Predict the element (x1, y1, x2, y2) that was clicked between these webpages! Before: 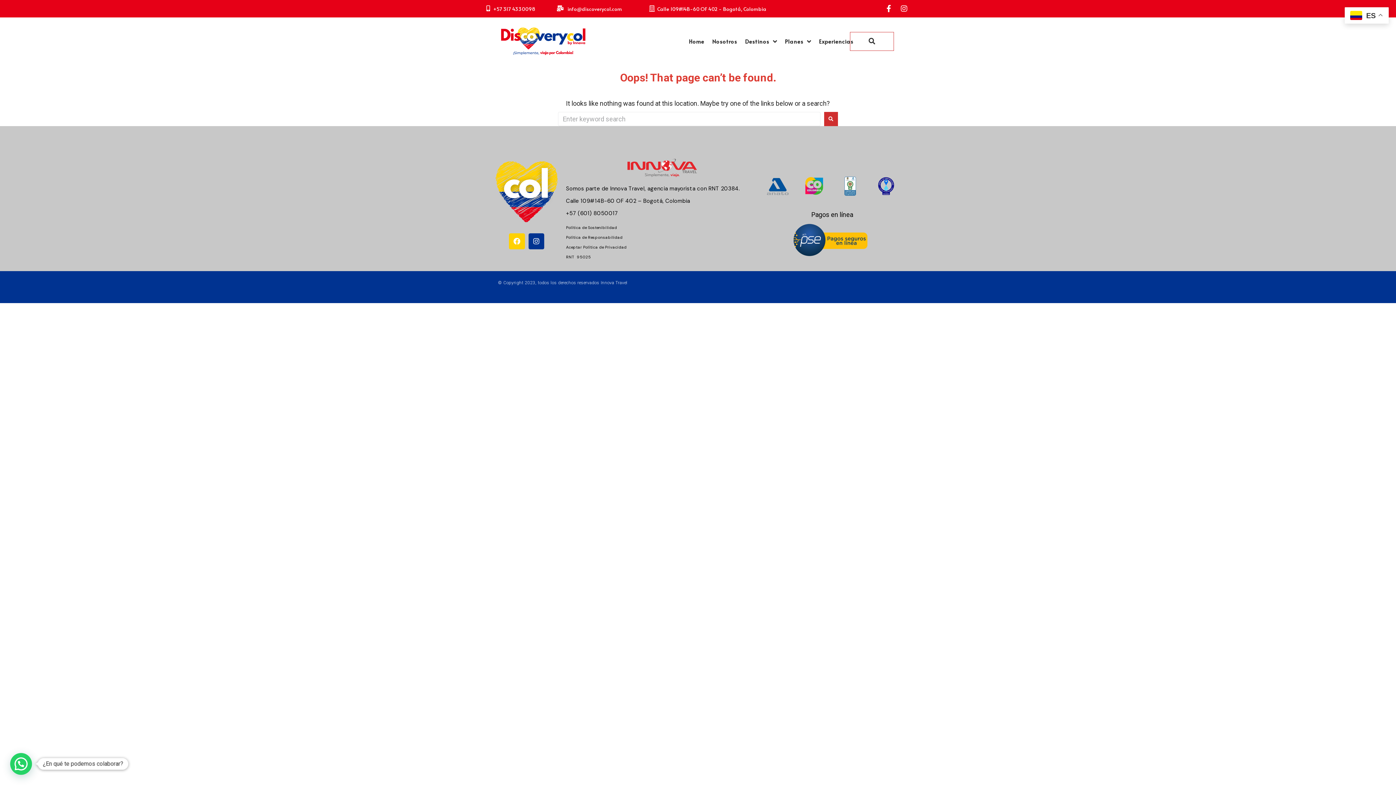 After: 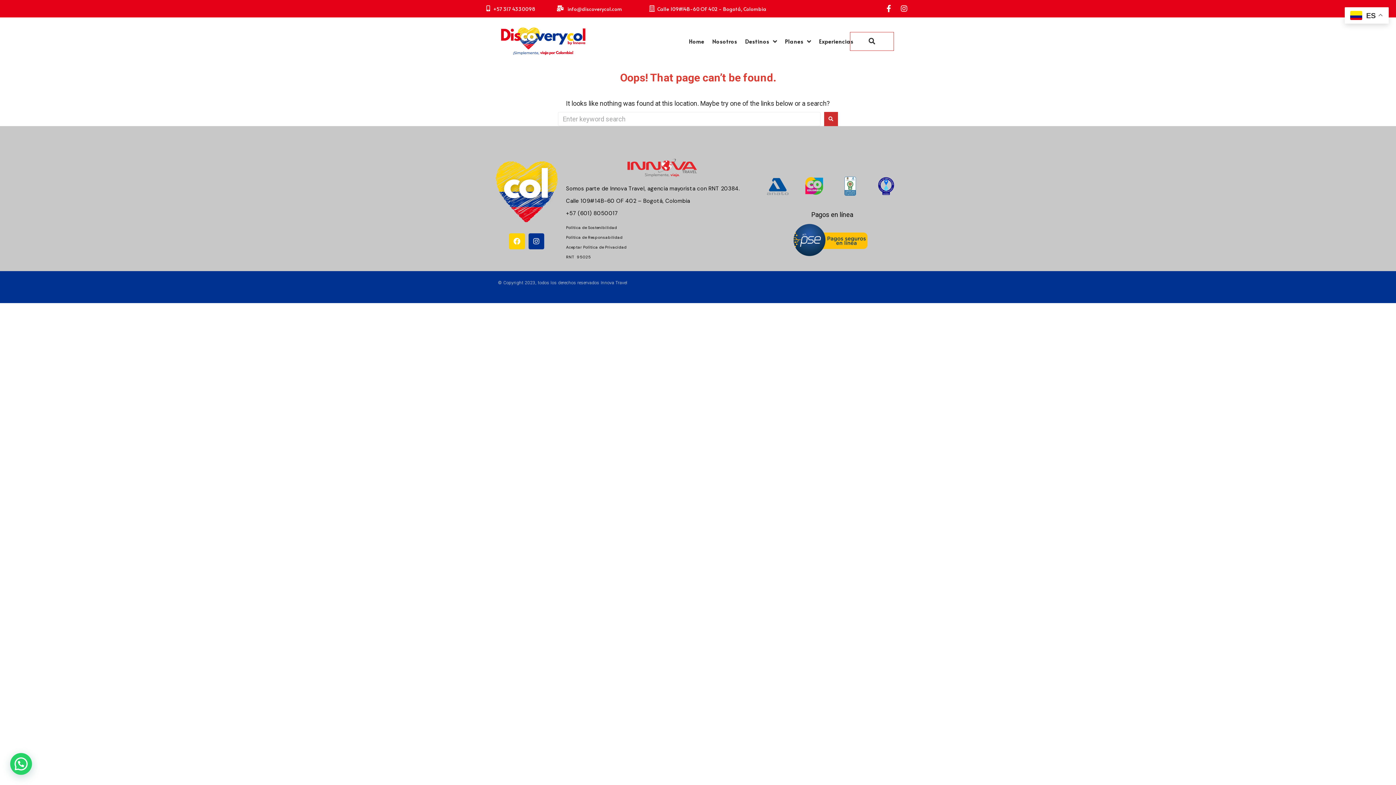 Action: label: Política de Sostenibilidad bbox: (566, 225, 617, 230)